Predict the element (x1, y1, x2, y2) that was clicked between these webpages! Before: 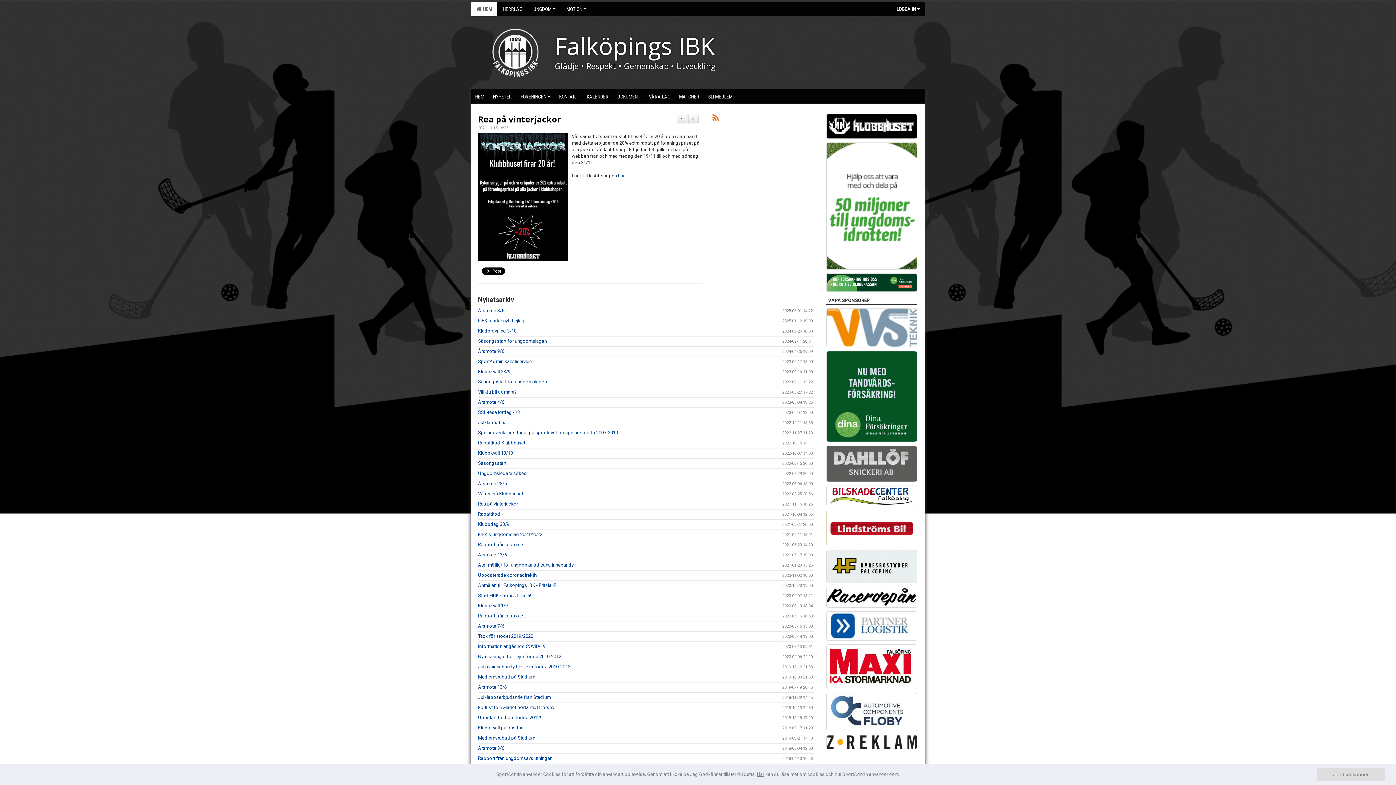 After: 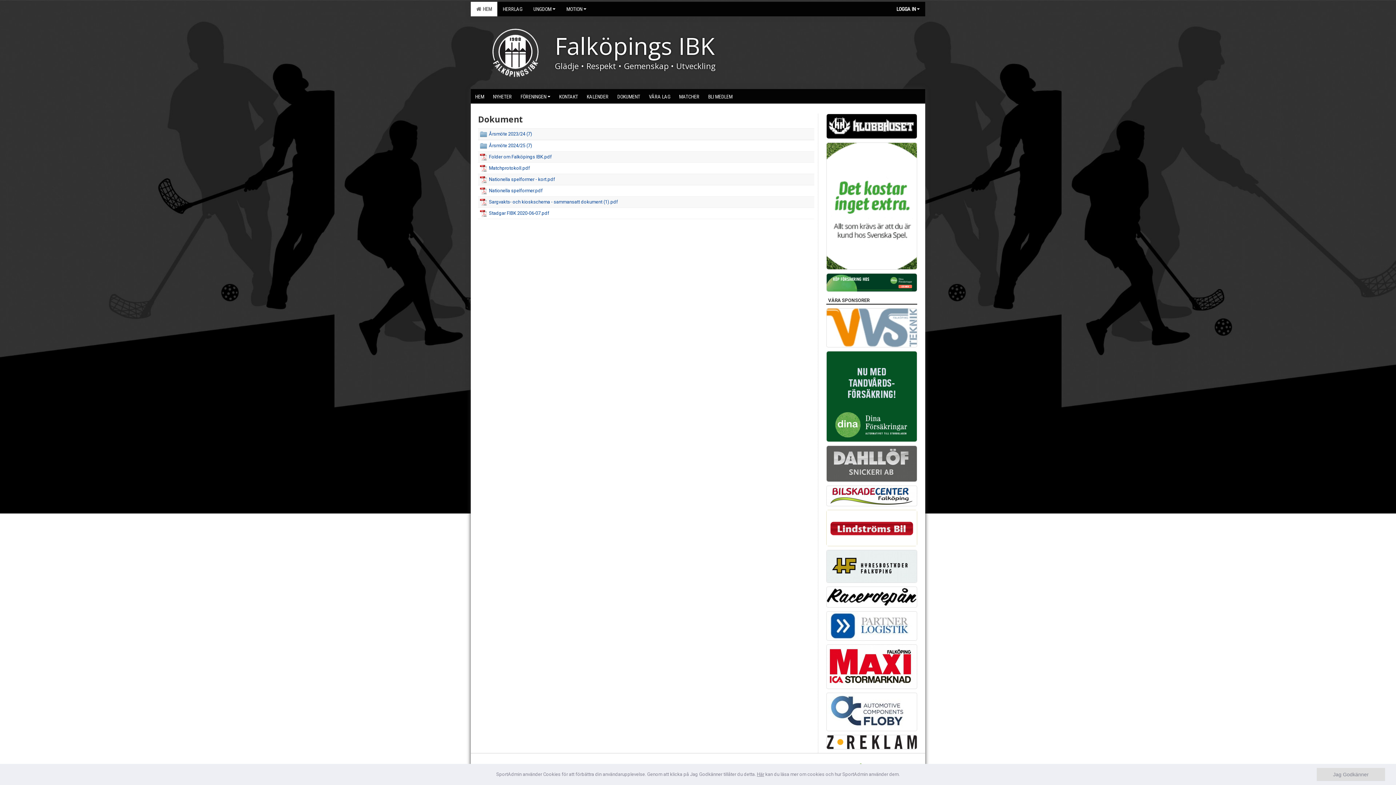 Action: bbox: (613, 89, 644, 103) label: DOKUMENT